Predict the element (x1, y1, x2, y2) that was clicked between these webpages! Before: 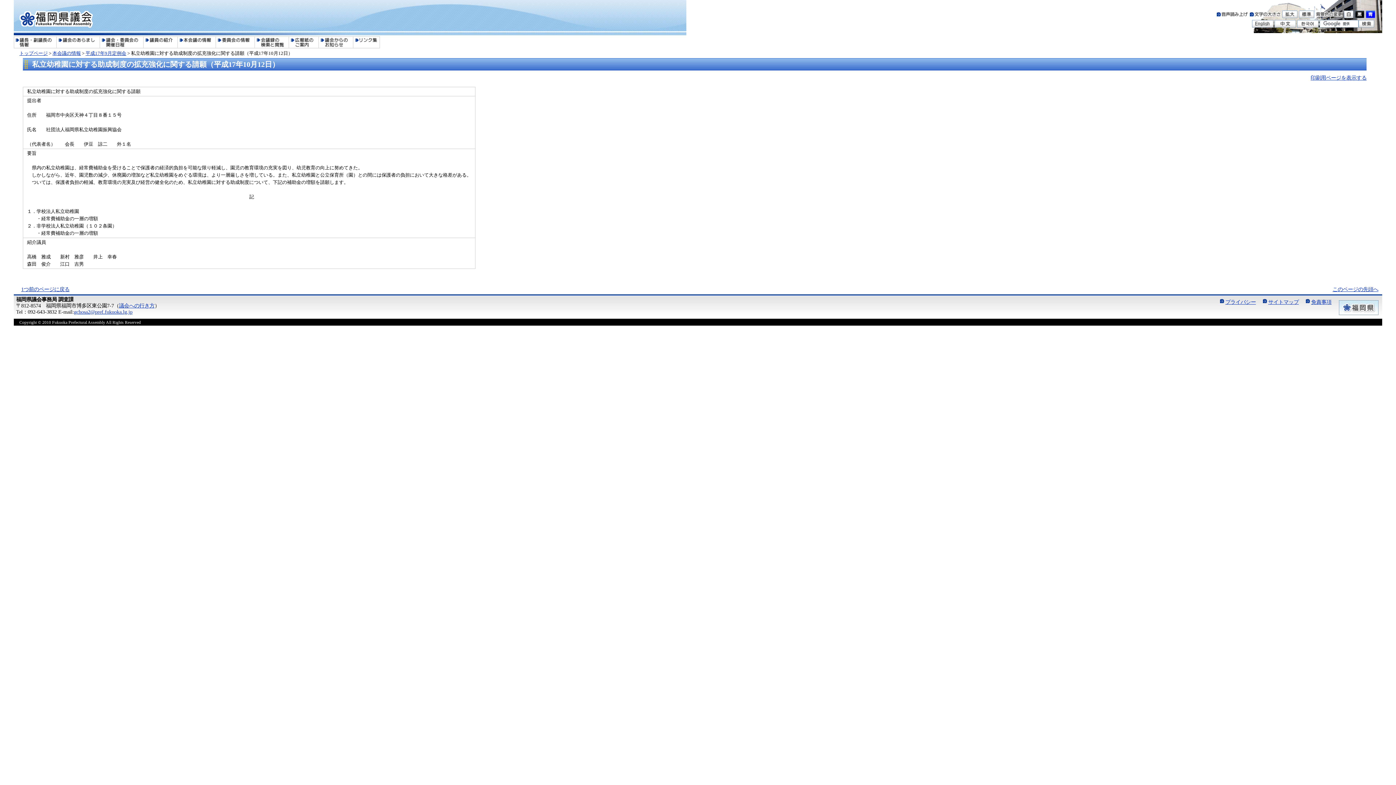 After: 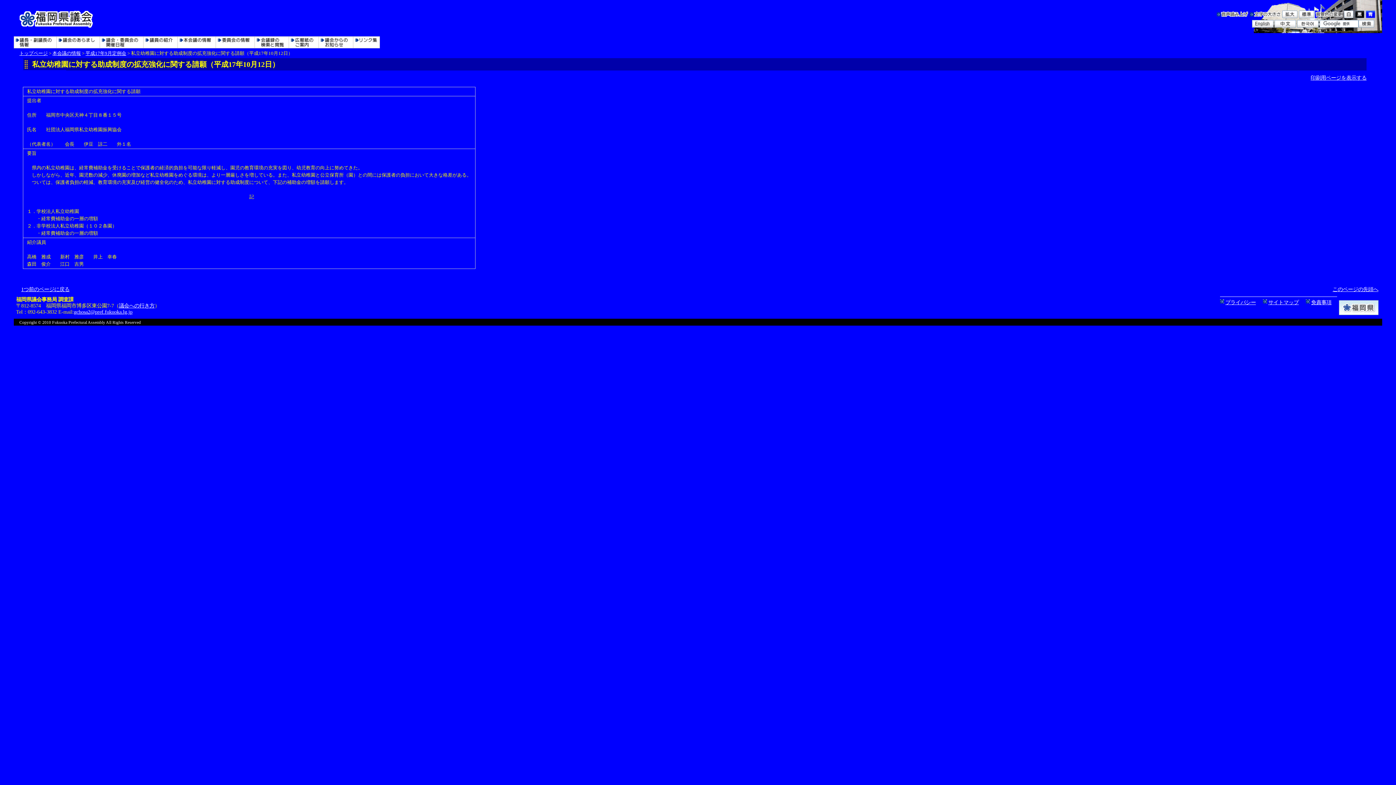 Action: bbox: (1366, 10, 1375, 16)